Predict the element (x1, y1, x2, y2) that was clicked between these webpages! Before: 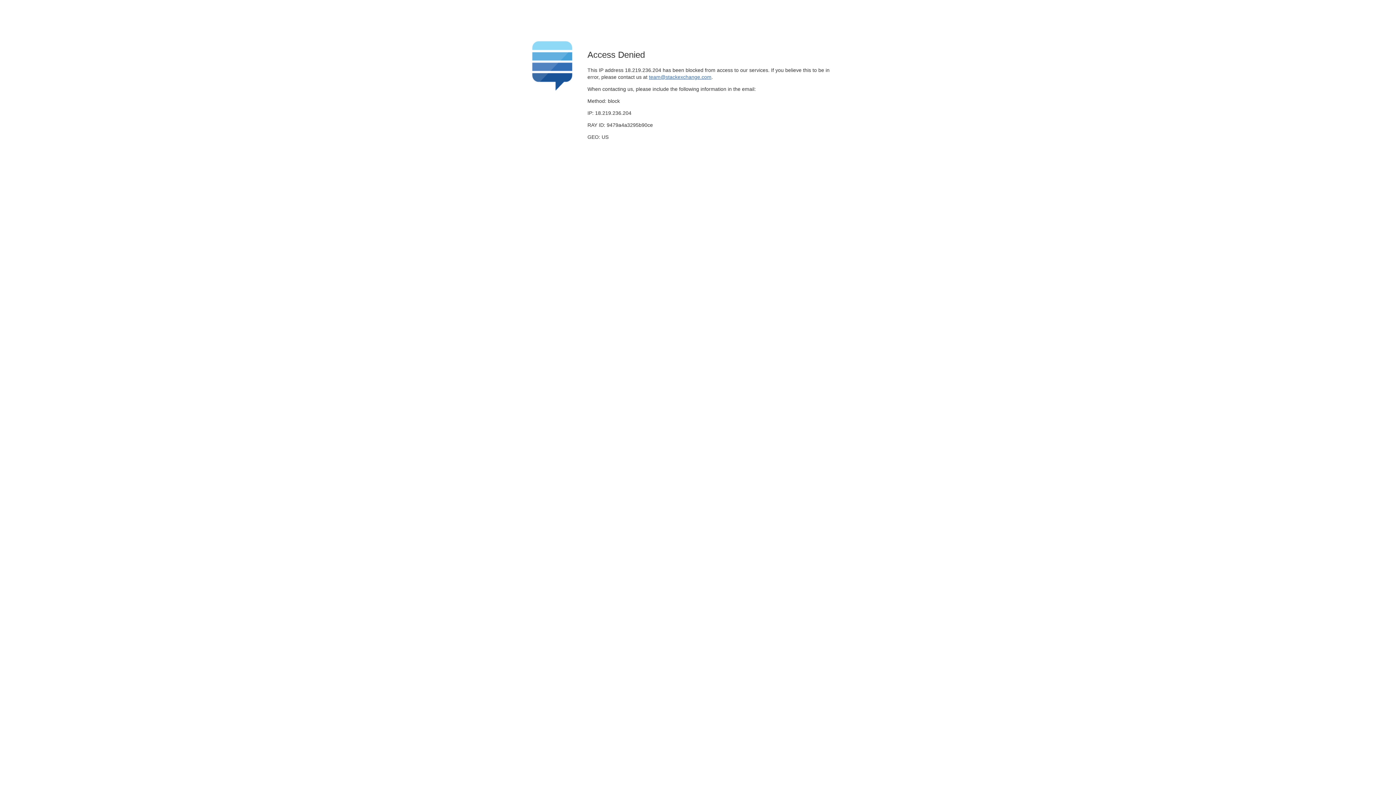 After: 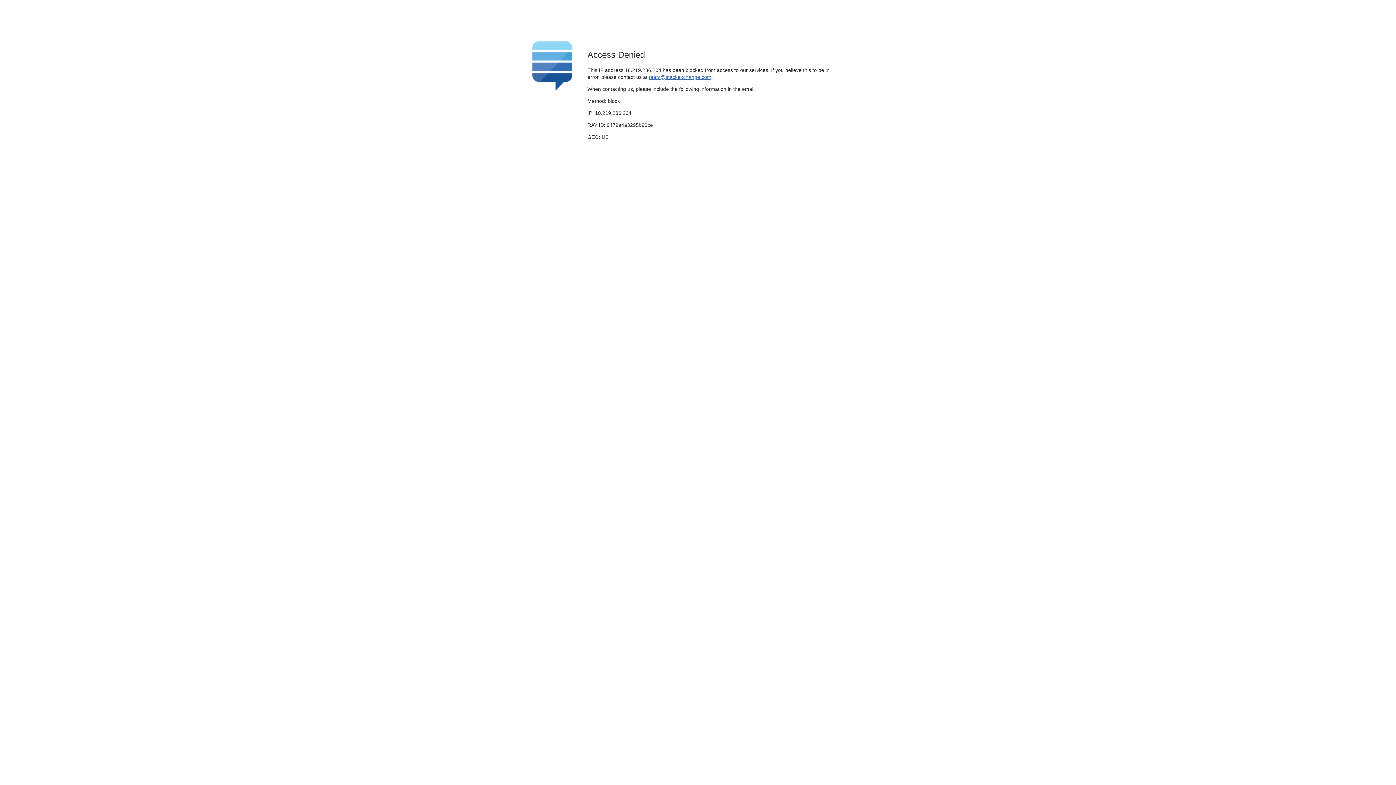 Action: bbox: (649, 74, 711, 79) label: team@stackexchange.com